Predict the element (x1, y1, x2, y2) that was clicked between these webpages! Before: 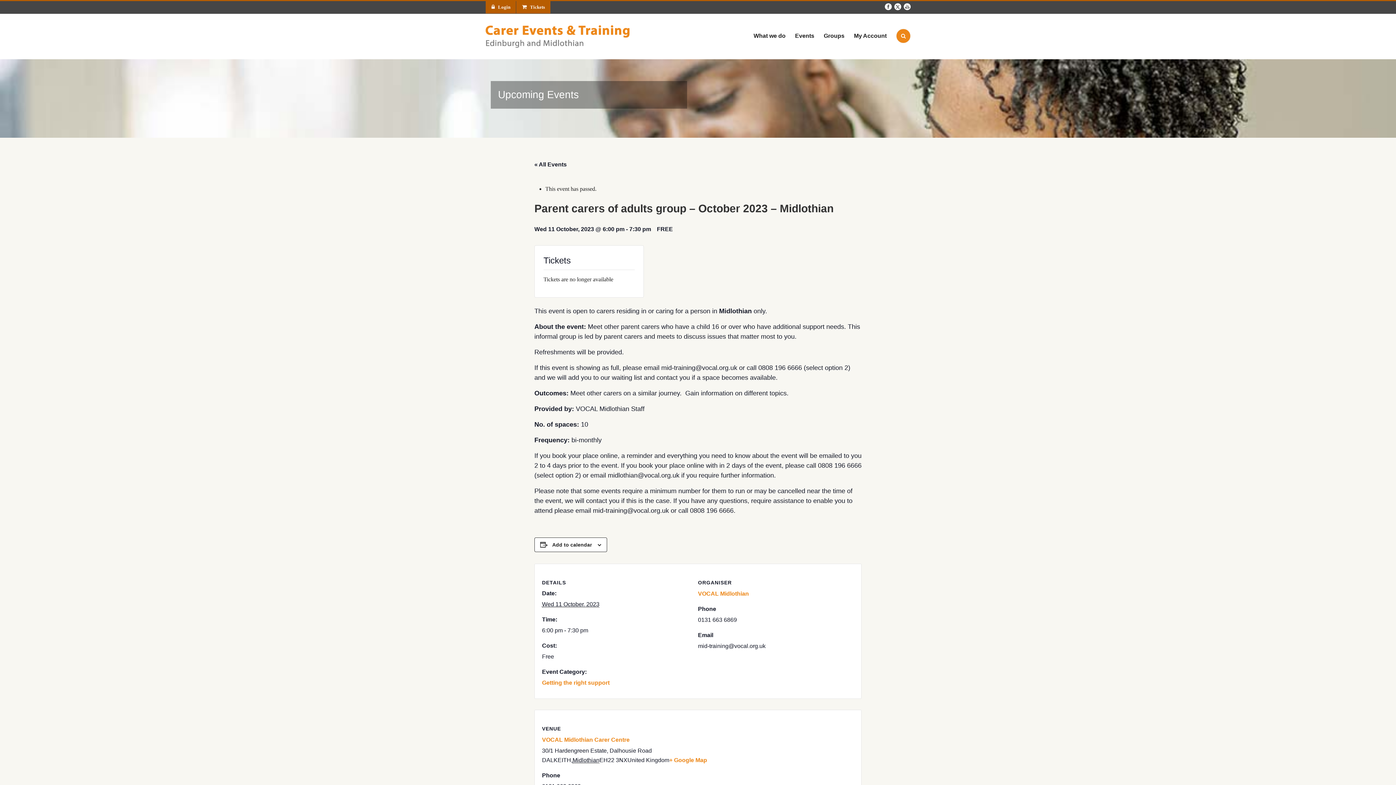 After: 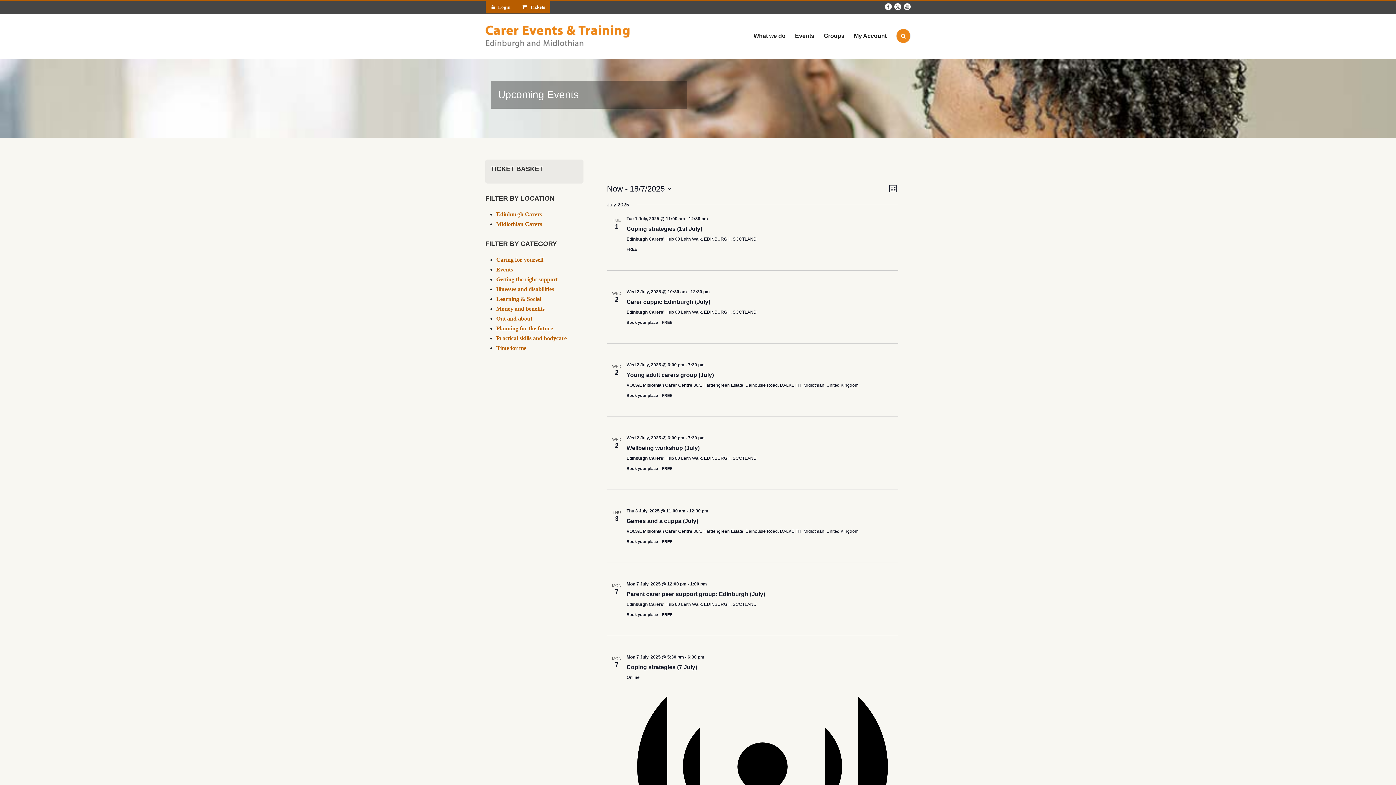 Action: bbox: (534, 161, 566, 167) label: « All Events